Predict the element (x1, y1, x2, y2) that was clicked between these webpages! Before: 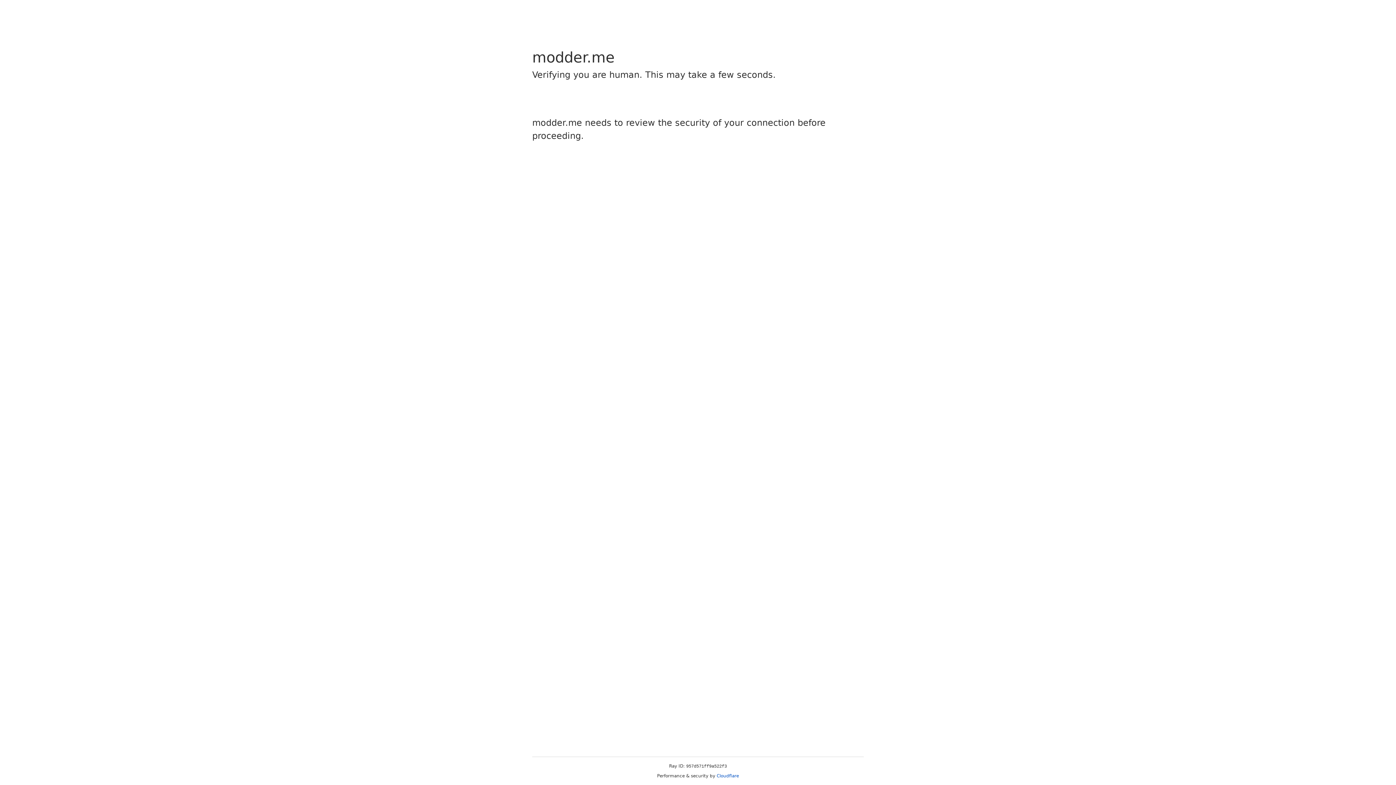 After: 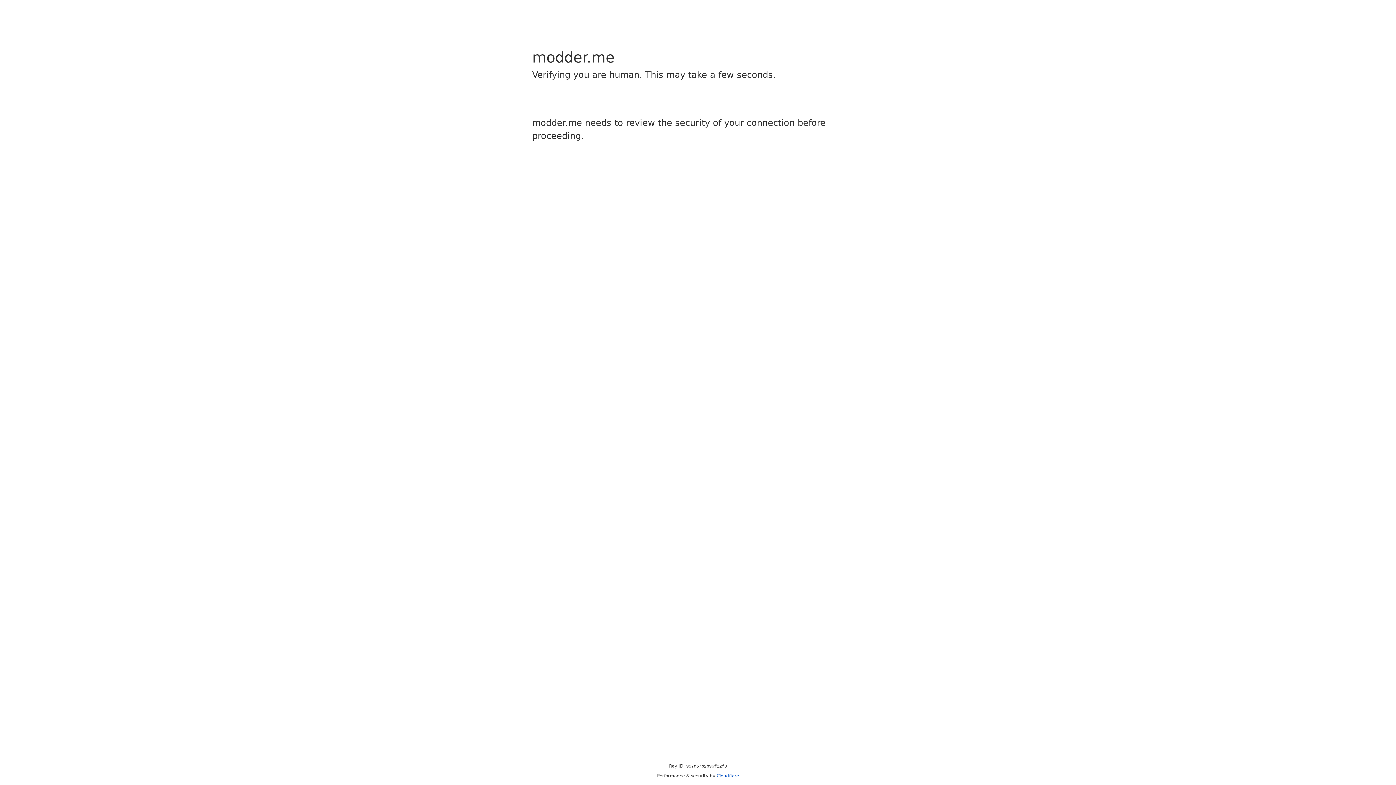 Action: label: Cloudflare bbox: (716, 773, 739, 778)